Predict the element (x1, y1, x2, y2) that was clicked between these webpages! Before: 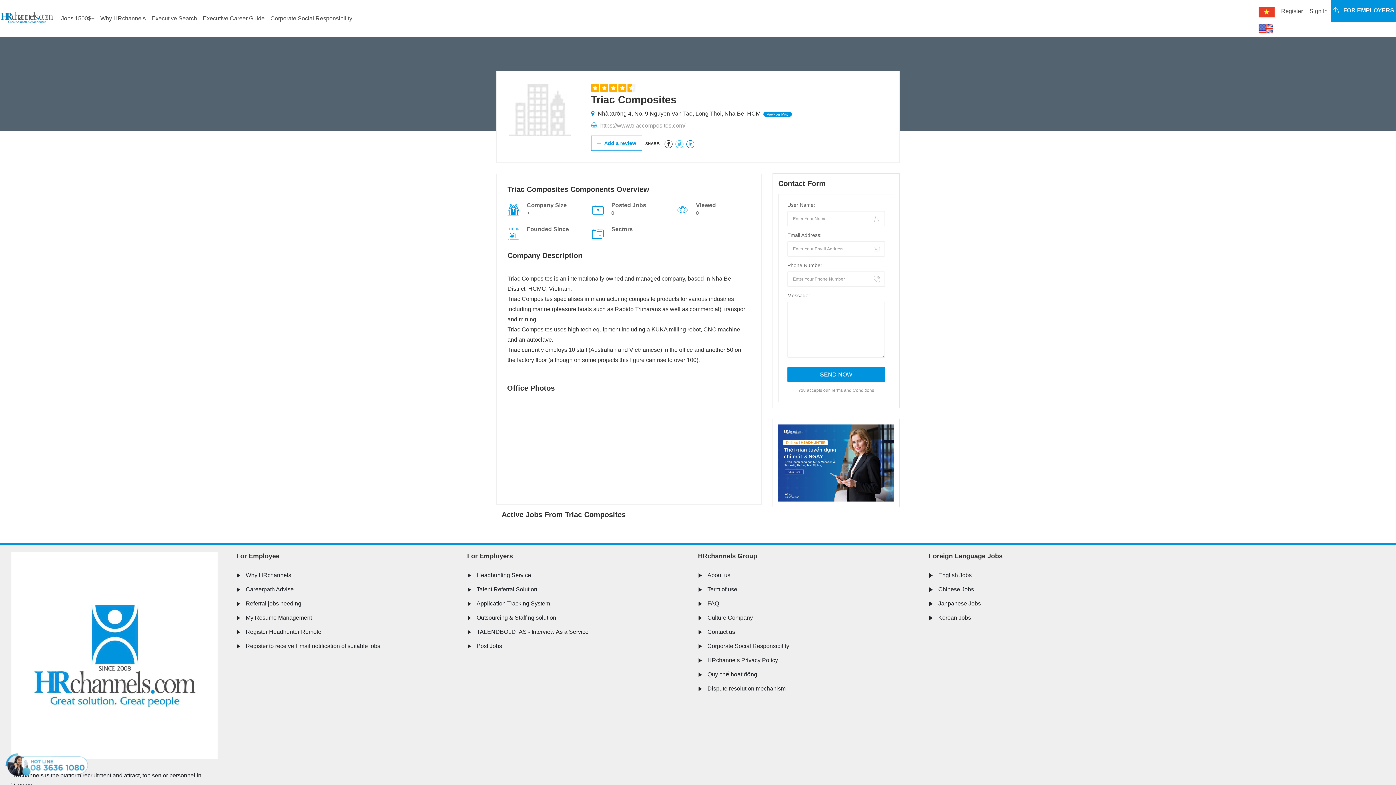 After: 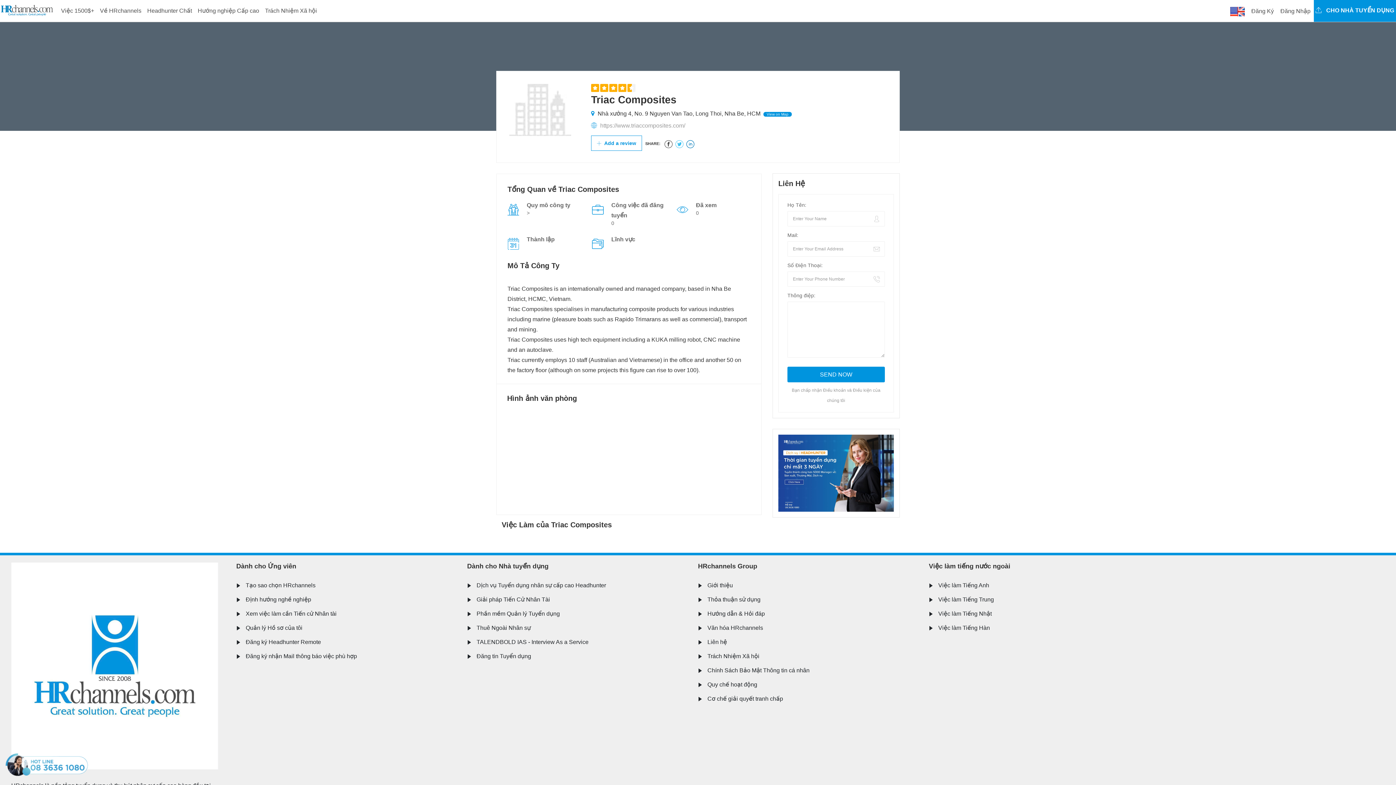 Action: bbox: (1255, 3, 1278, 20)